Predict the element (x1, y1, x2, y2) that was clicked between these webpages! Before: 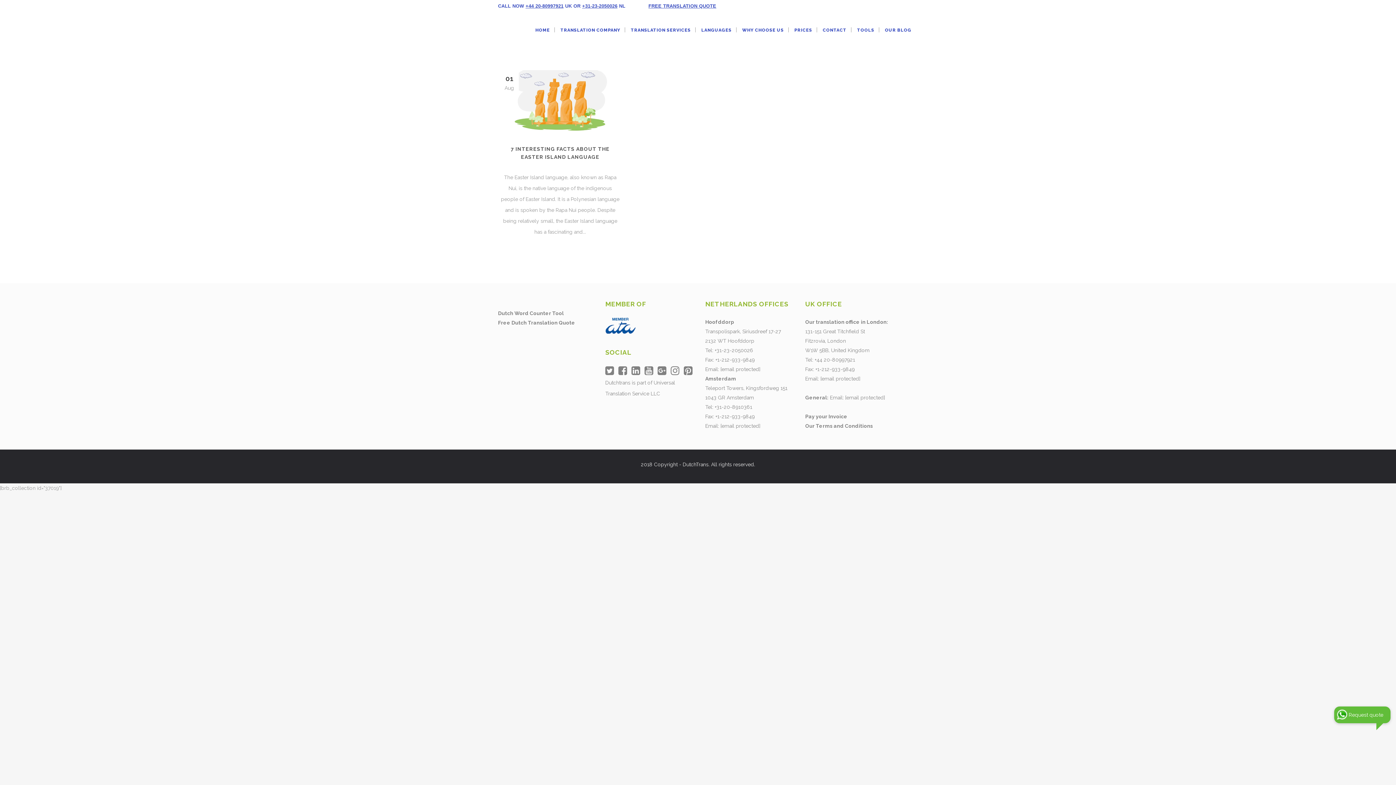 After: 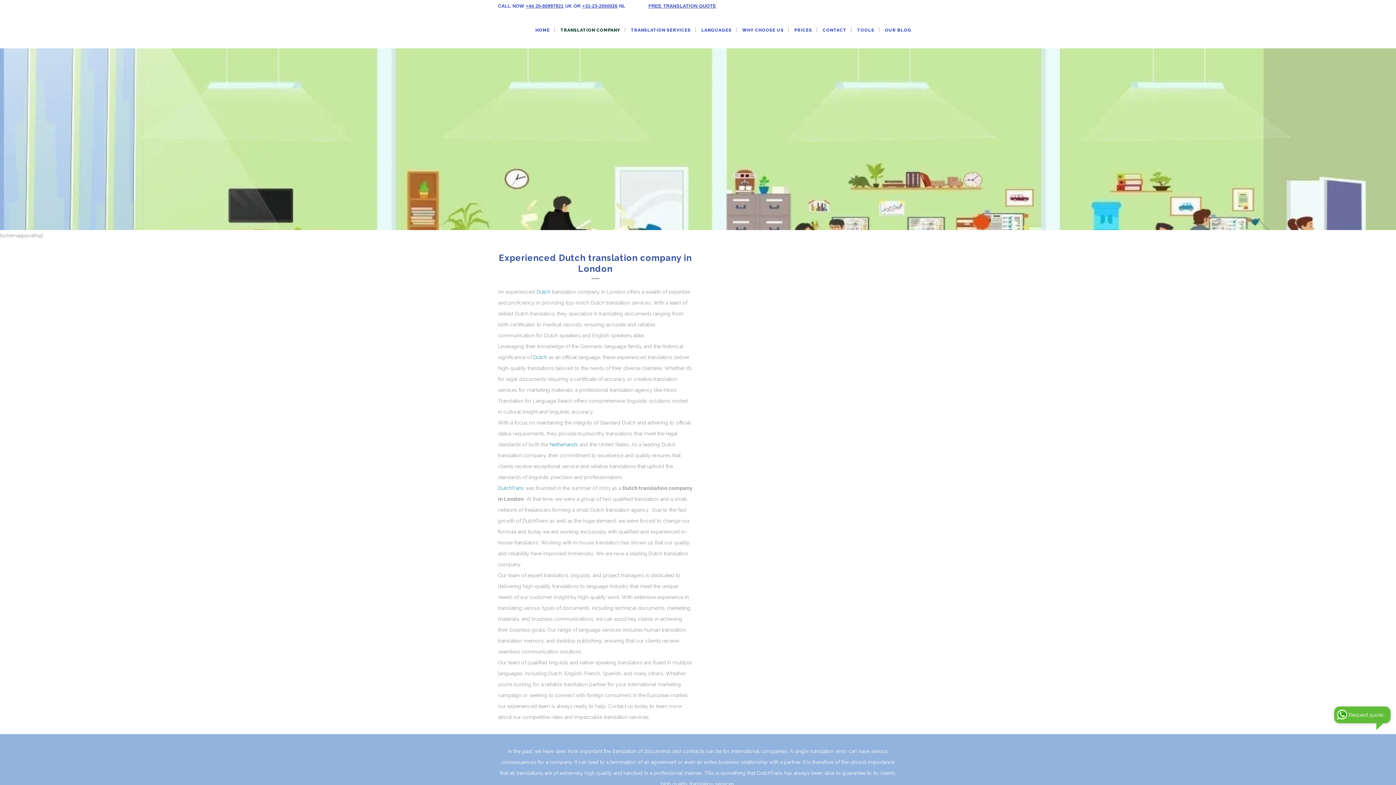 Action: bbox: (555, 12, 625, 48) label: TRANSLATION COMPANY